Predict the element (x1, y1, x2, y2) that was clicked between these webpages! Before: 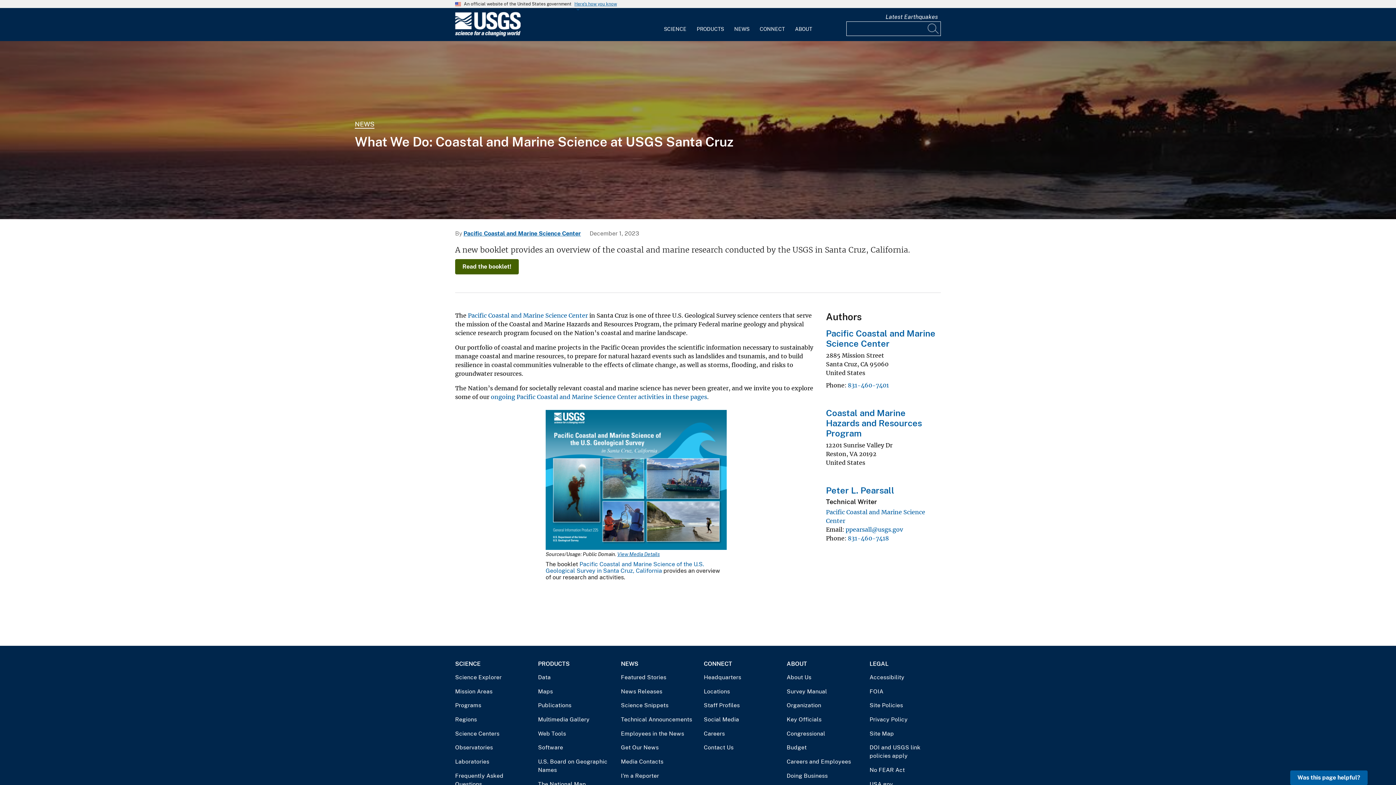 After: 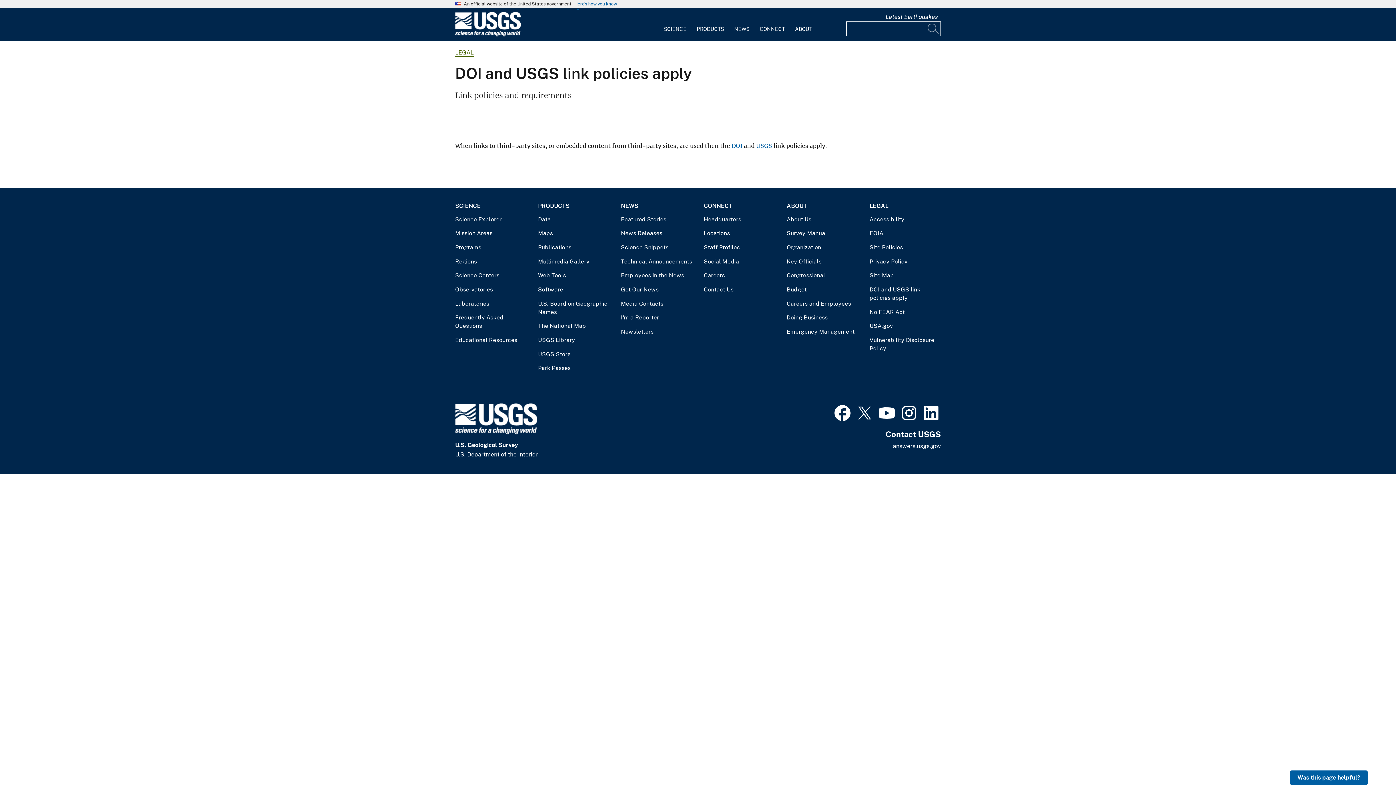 Action: label: DOI and USGS link policies apply bbox: (869, 743, 941, 760)